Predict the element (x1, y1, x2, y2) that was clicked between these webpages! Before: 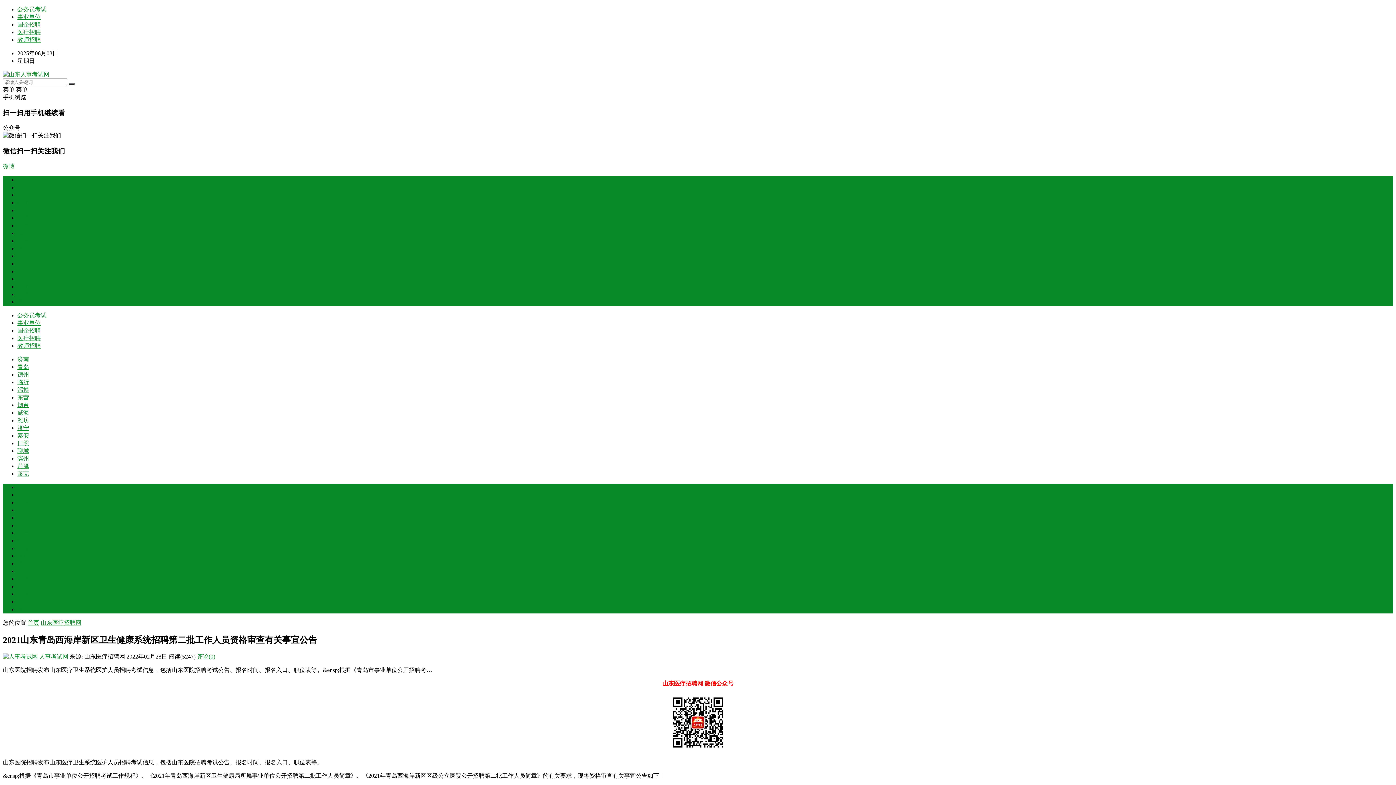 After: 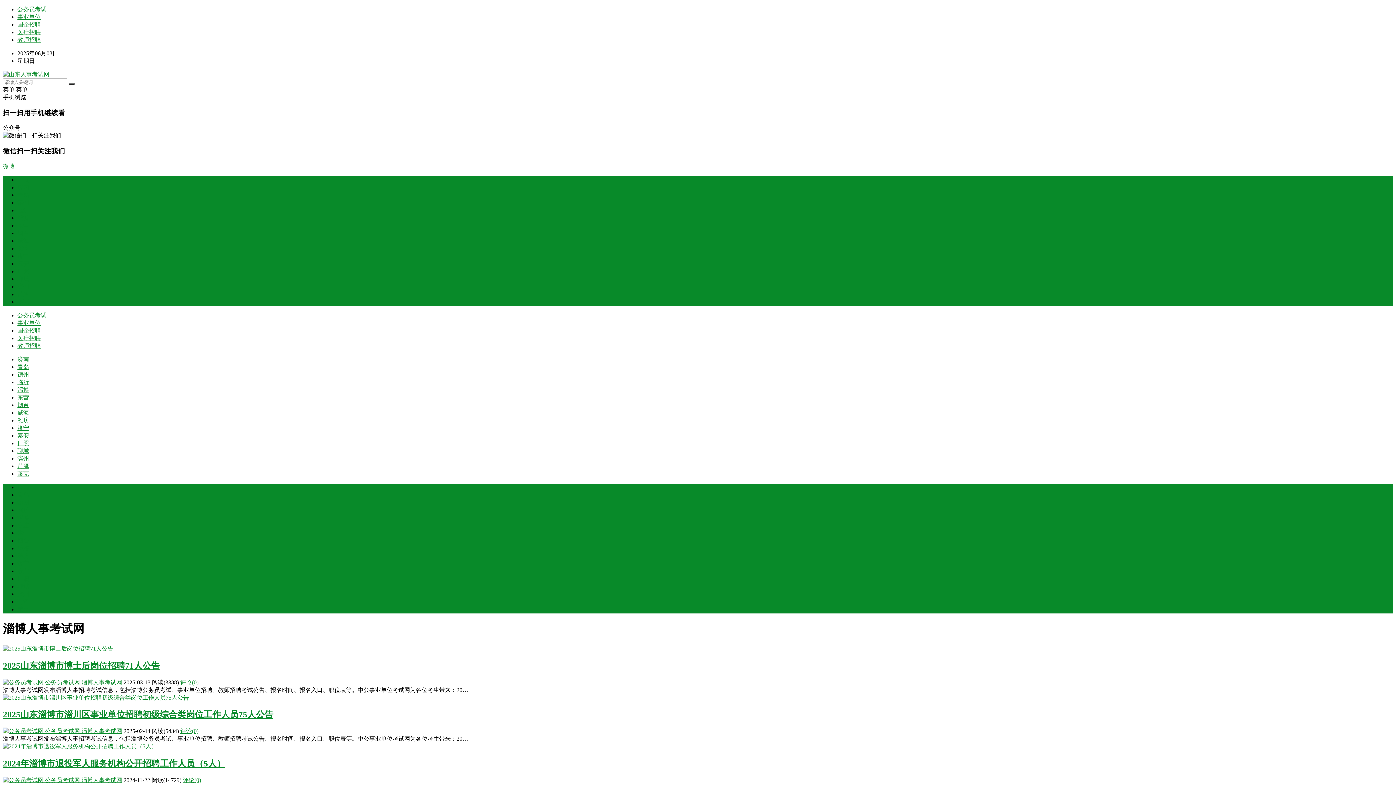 Action: label: 淄博 bbox: (17, 386, 29, 393)